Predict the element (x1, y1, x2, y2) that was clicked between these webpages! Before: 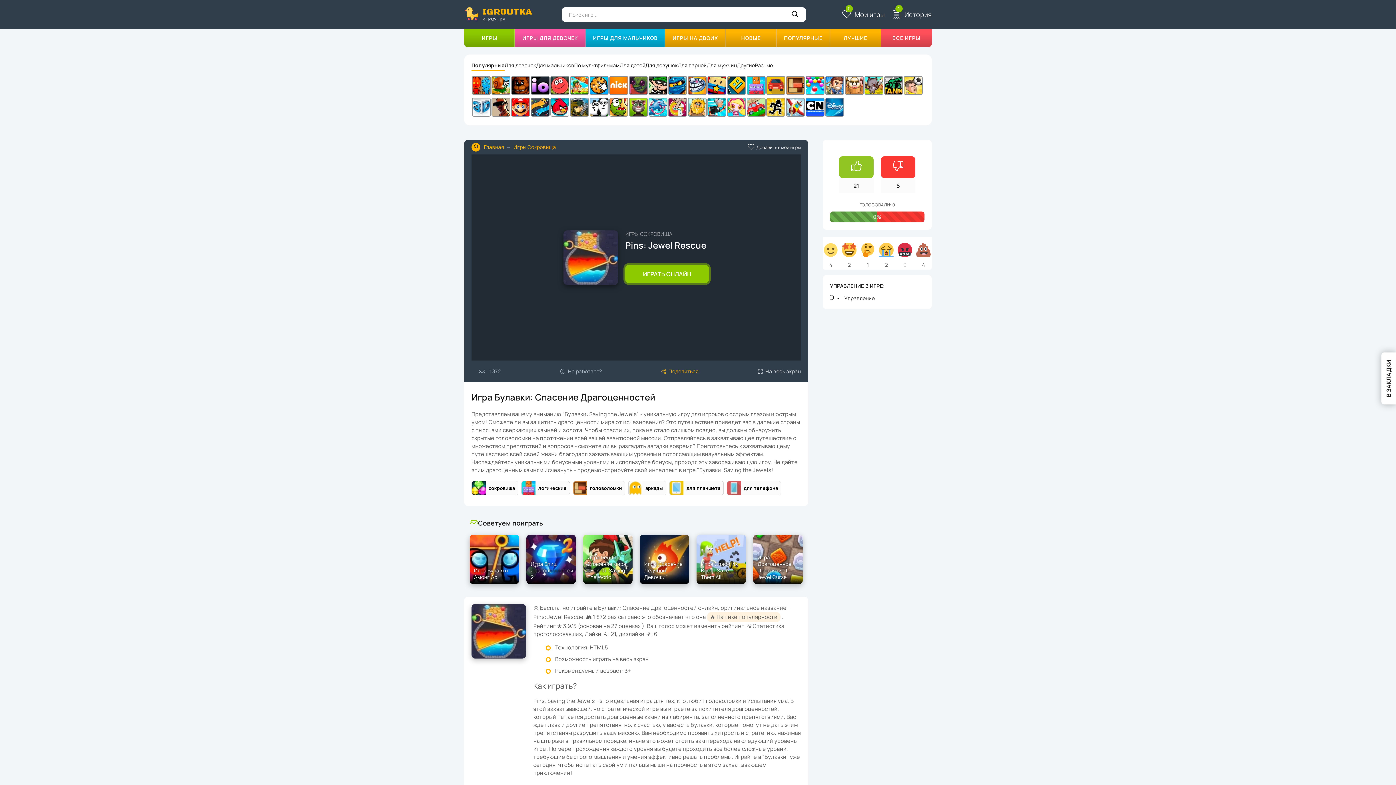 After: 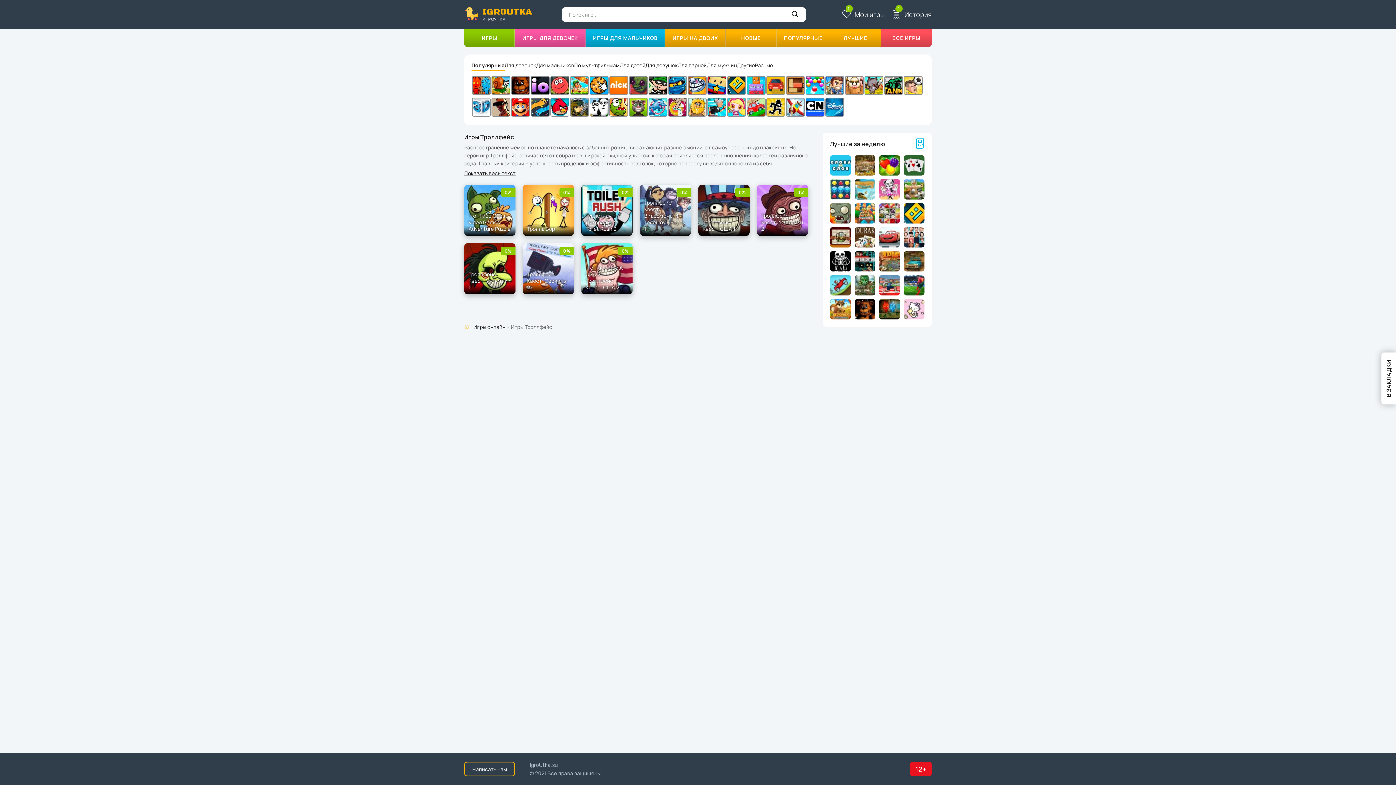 Action: bbox: (688, 76, 706, 94)